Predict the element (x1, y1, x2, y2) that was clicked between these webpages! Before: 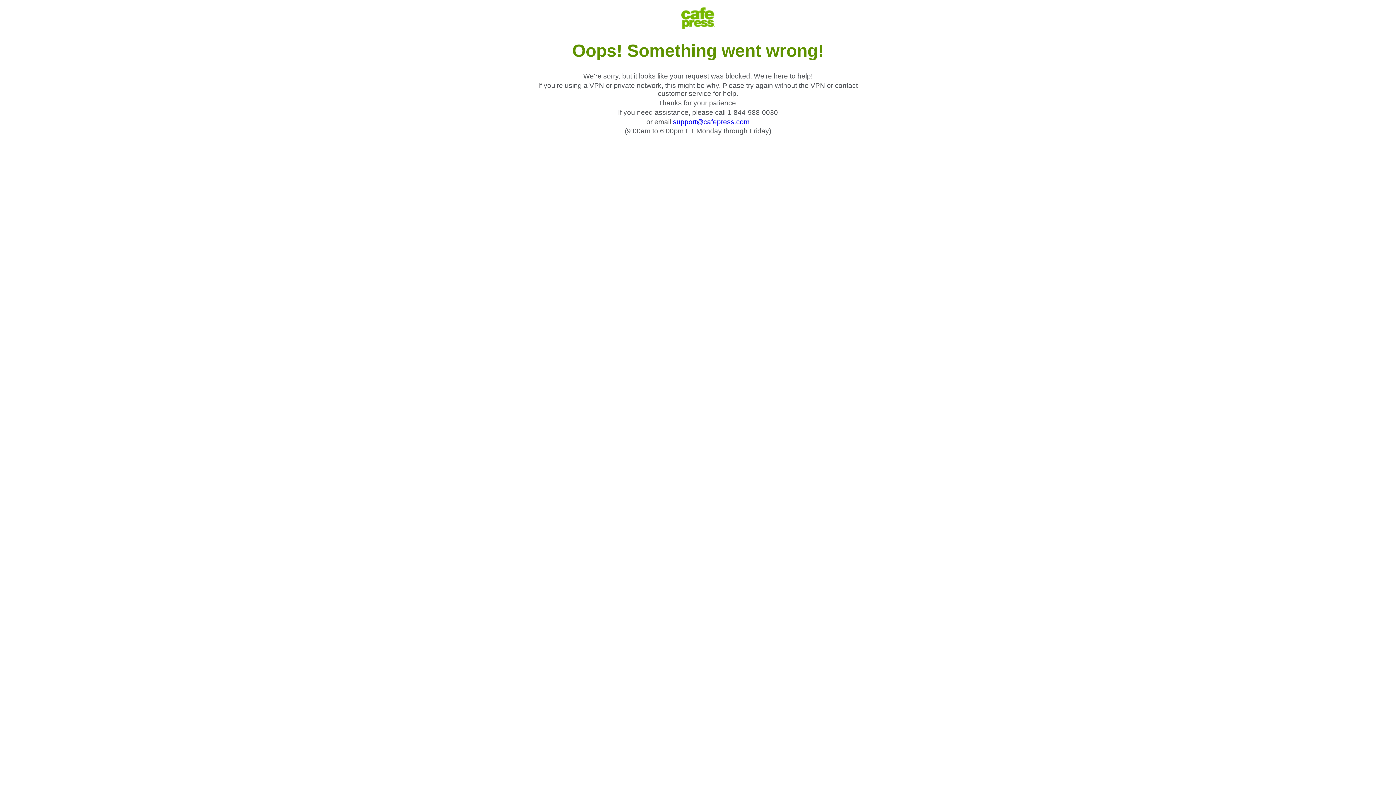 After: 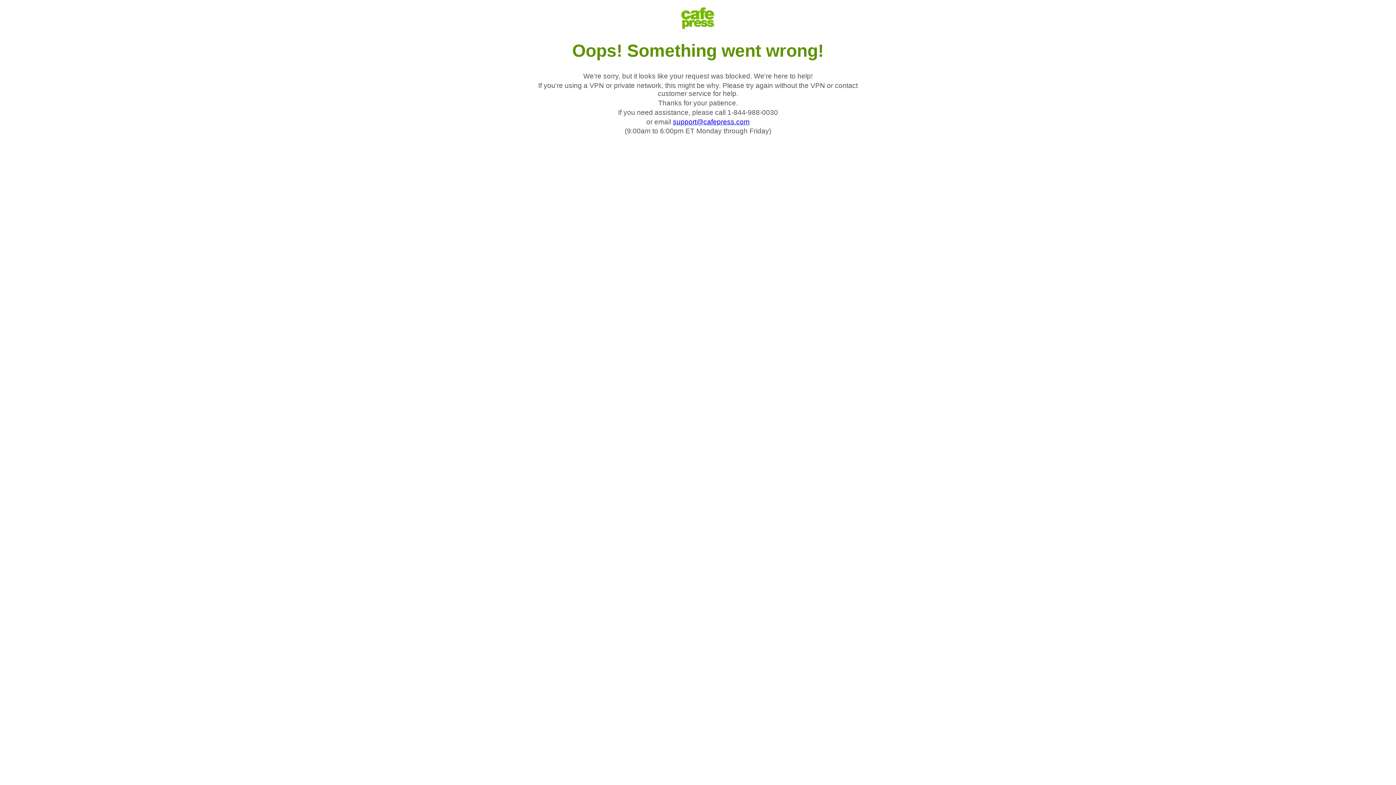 Action: label: support@cafepress.com bbox: (673, 118, 749, 125)